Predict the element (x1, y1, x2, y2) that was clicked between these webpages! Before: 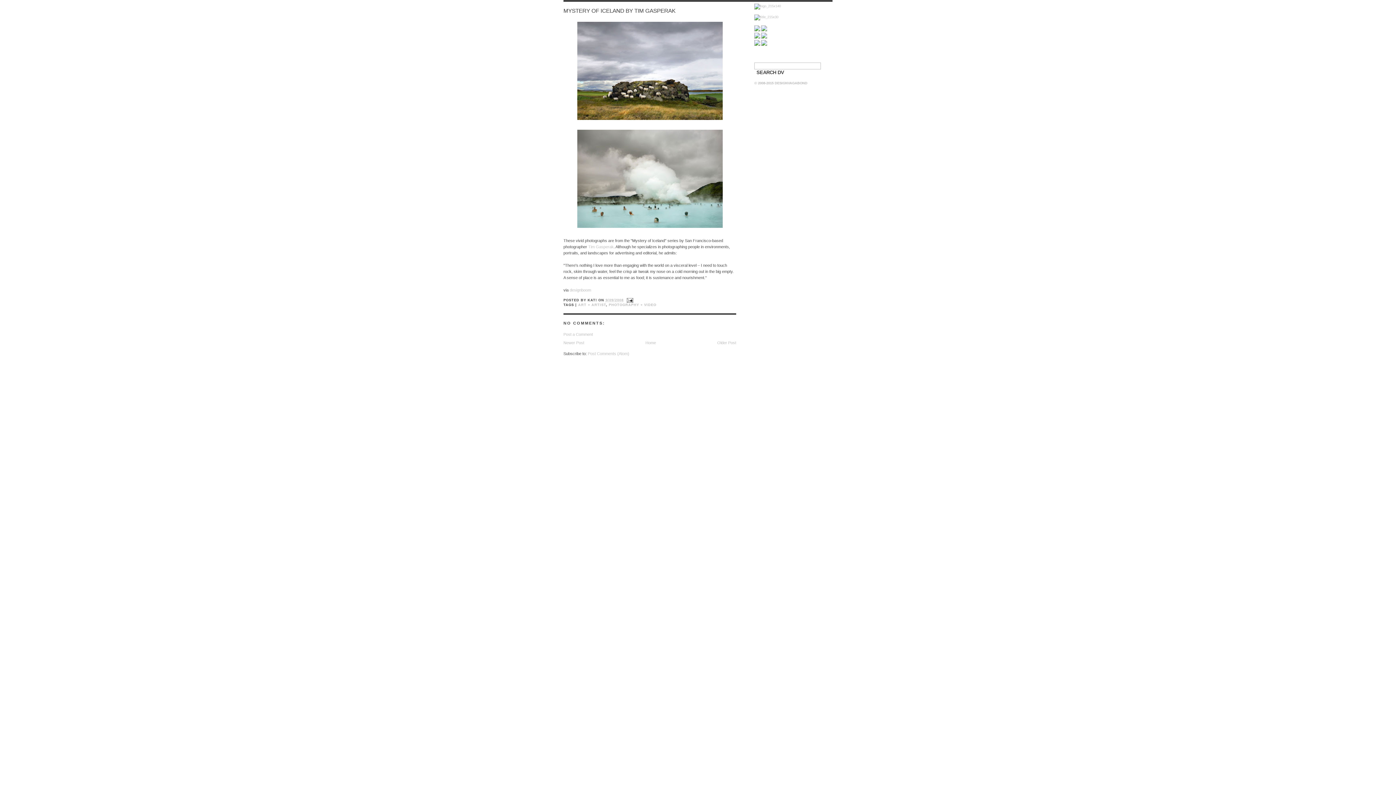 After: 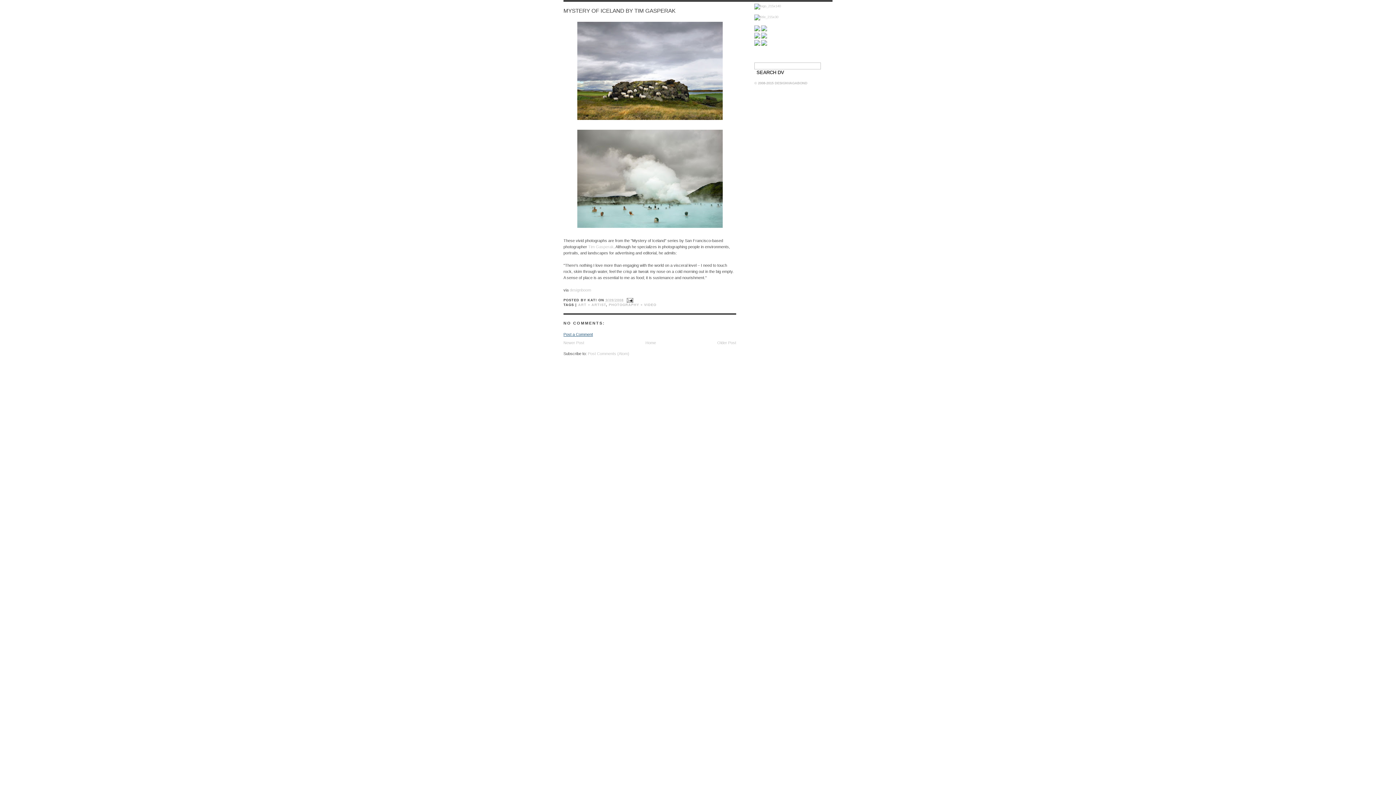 Action: label: Post a Comment bbox: (563, 332, 593, 336)